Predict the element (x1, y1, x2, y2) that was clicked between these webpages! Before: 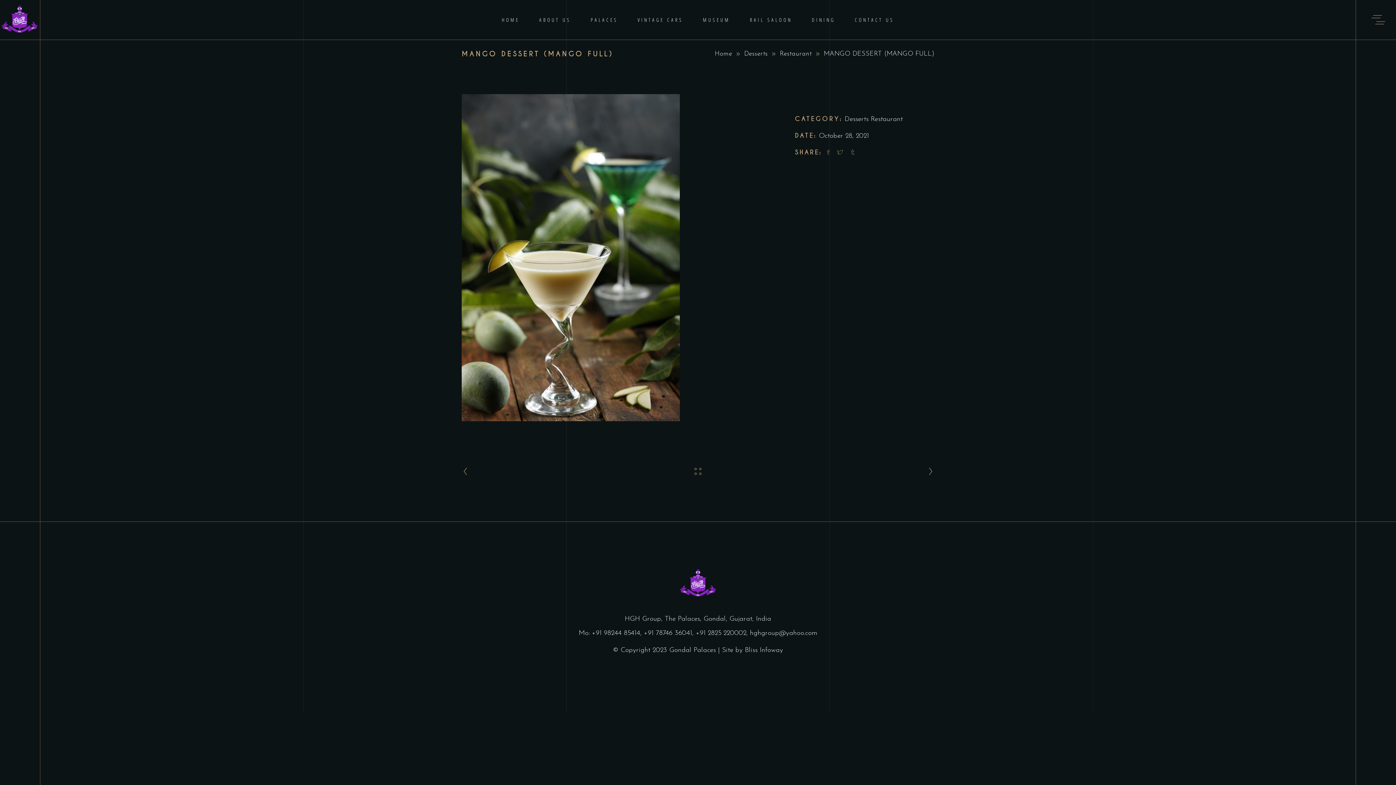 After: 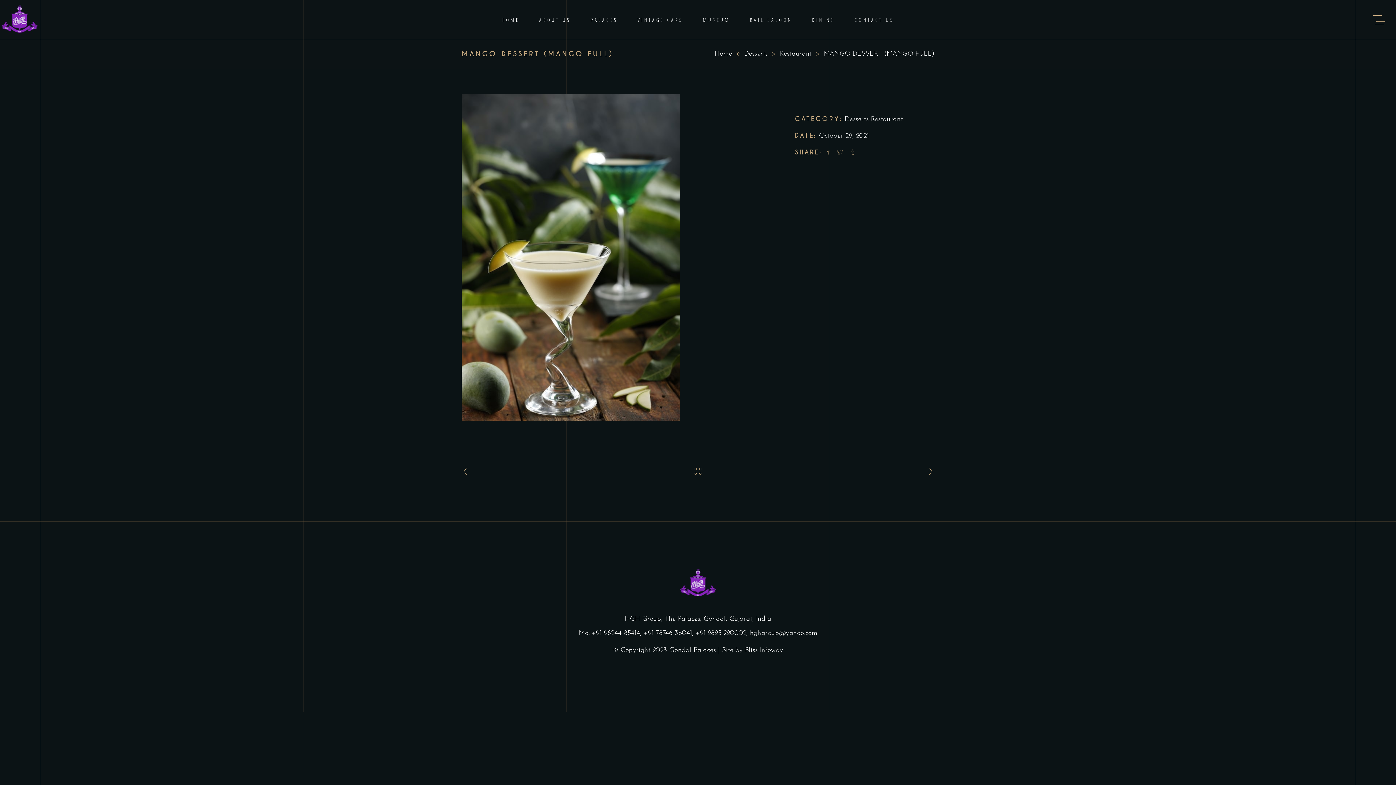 Action: bbox: (461, 569, 934, 596)